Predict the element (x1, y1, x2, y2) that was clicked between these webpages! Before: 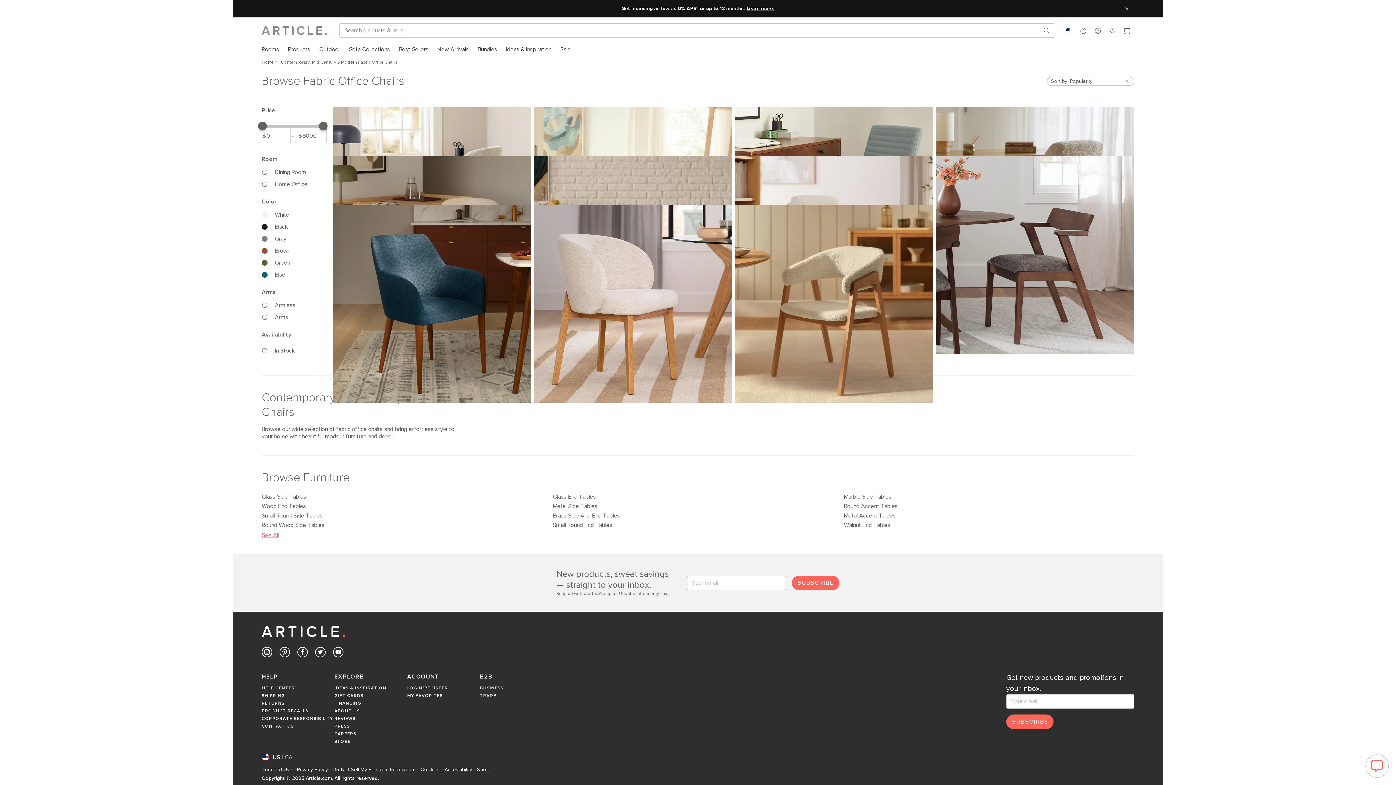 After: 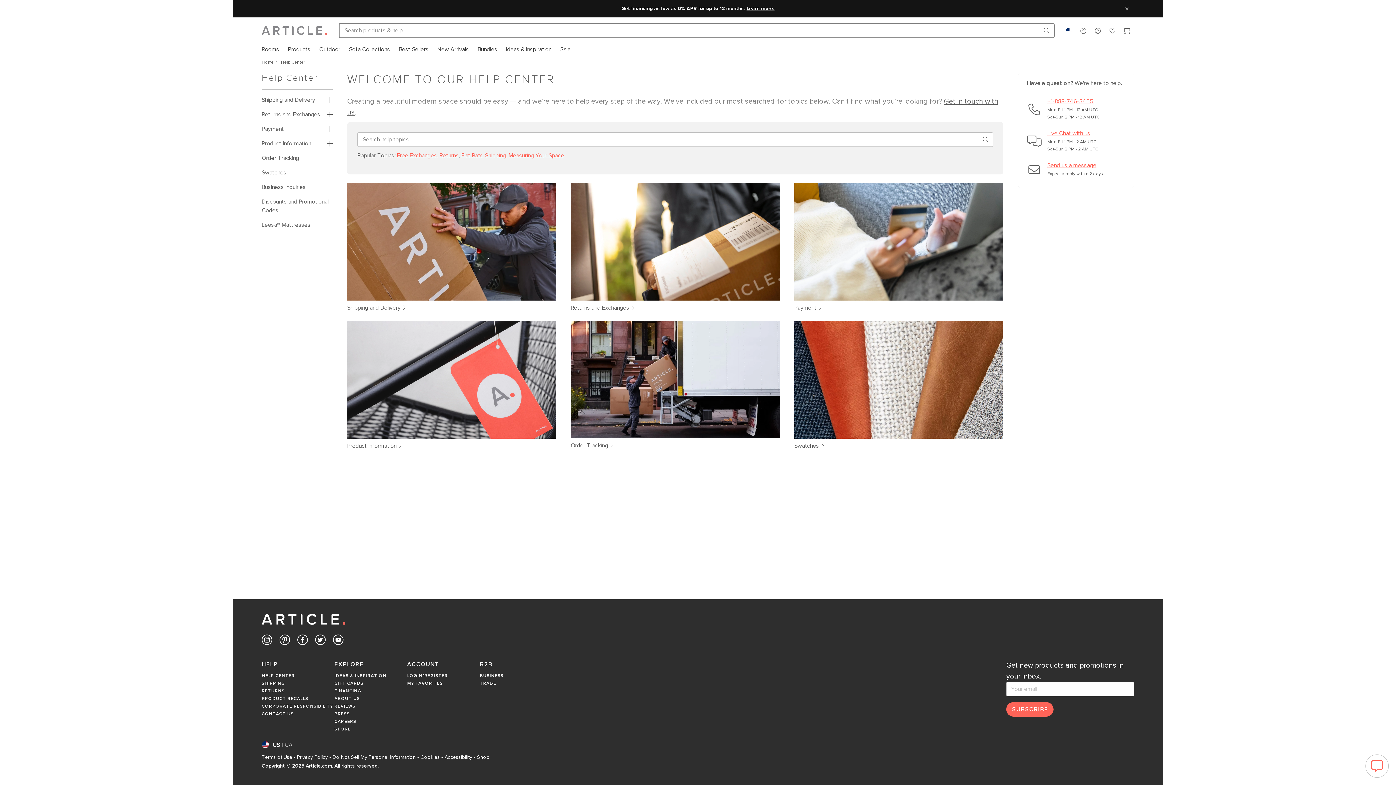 Action: bbox: (261, 672, 334, 680) label: HELP CENTER